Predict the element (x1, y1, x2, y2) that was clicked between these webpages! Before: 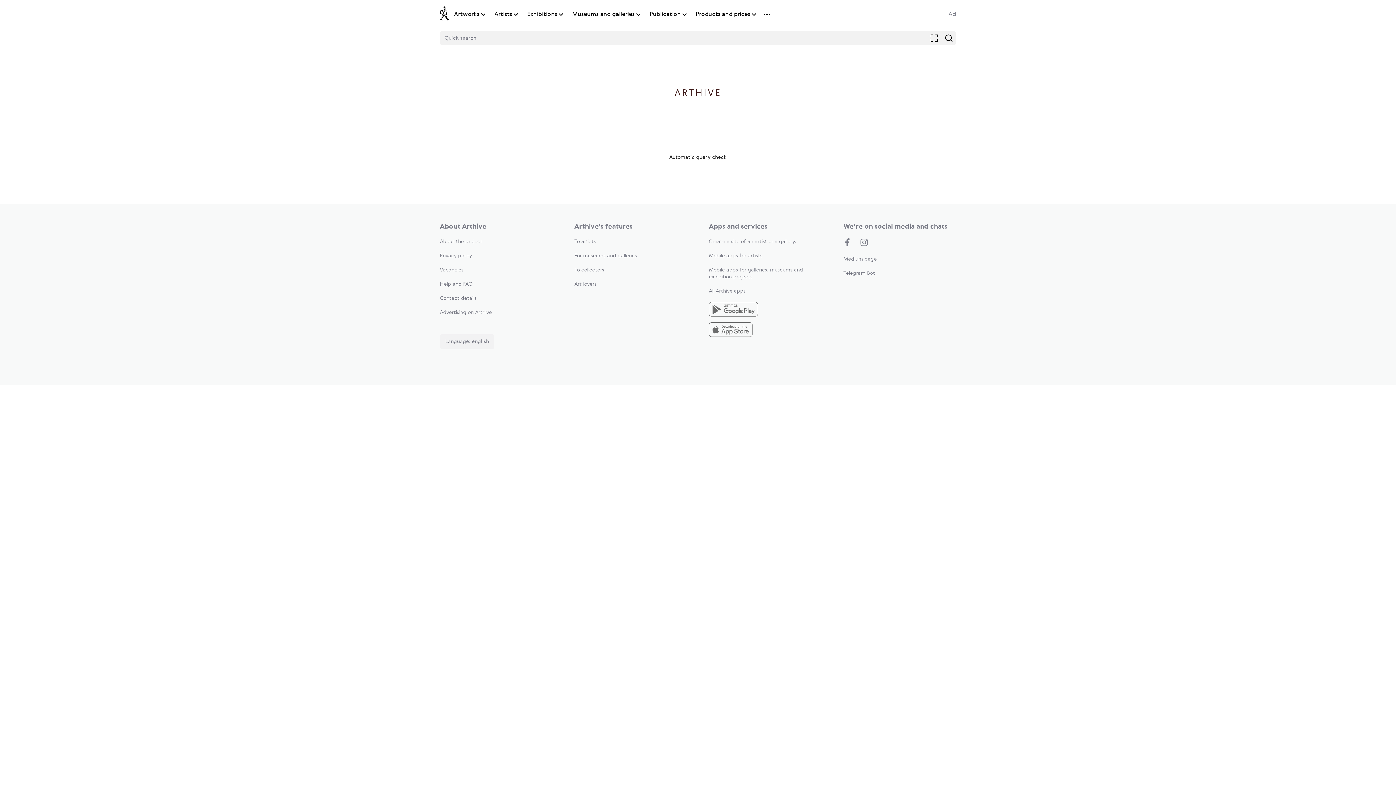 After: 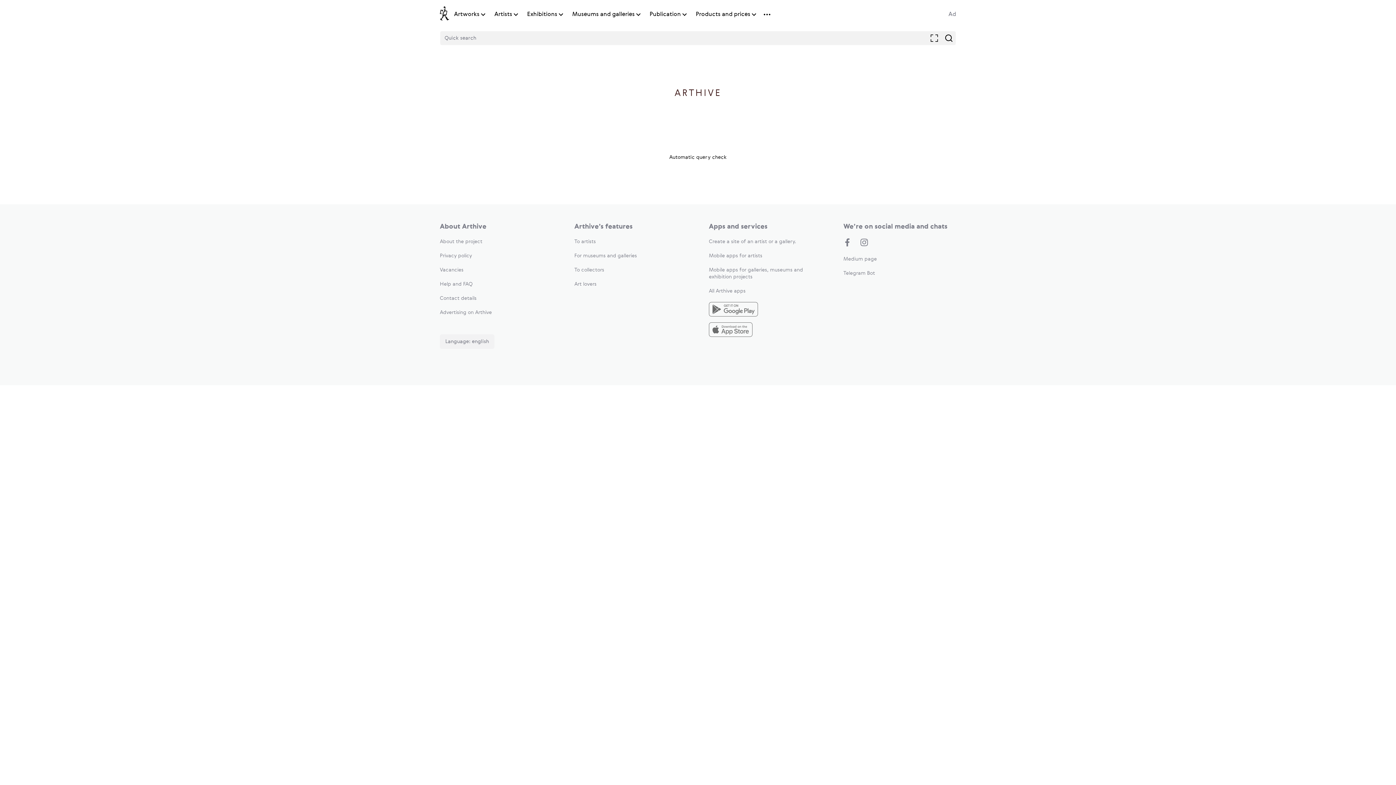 Action: bbox: (709, 239, 796, 244) label: Create a site of an artist or a gallery.